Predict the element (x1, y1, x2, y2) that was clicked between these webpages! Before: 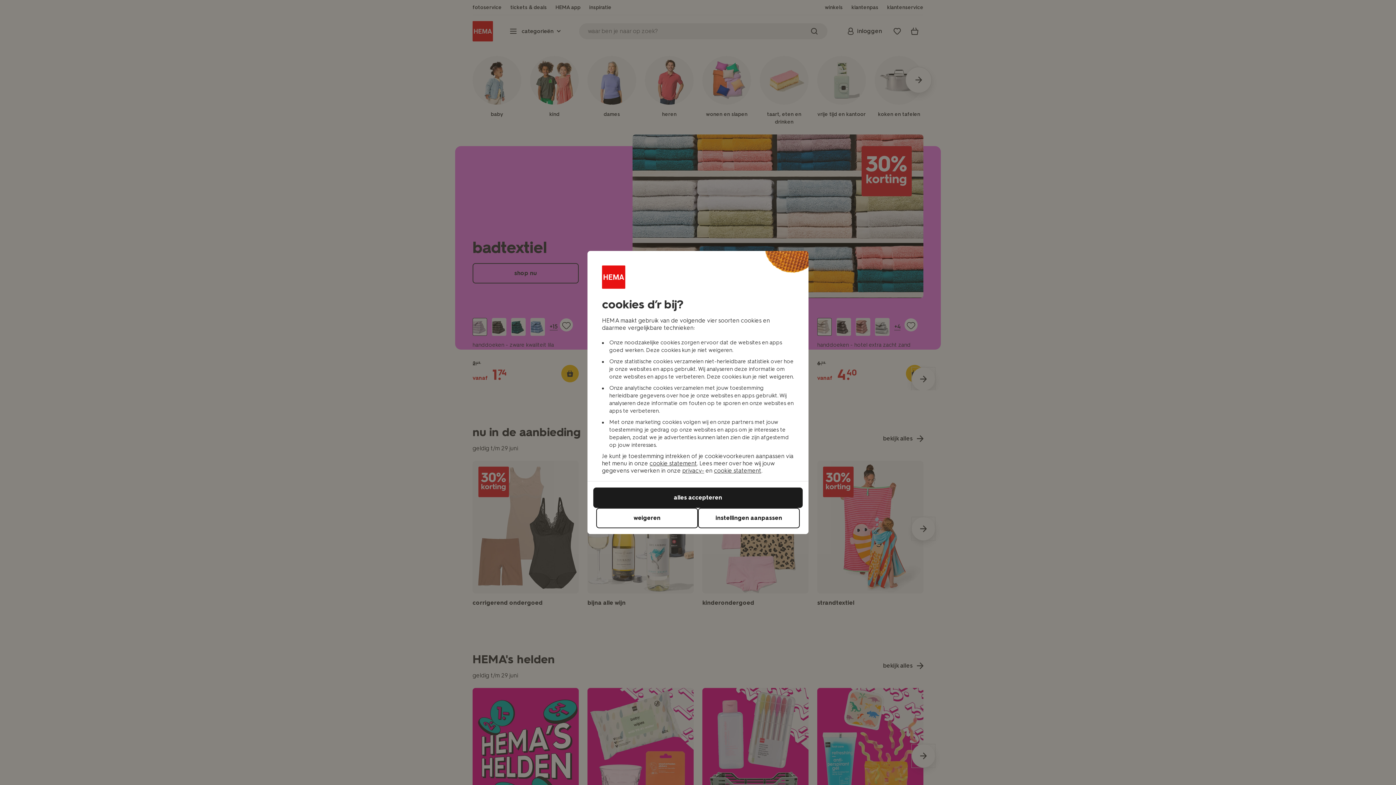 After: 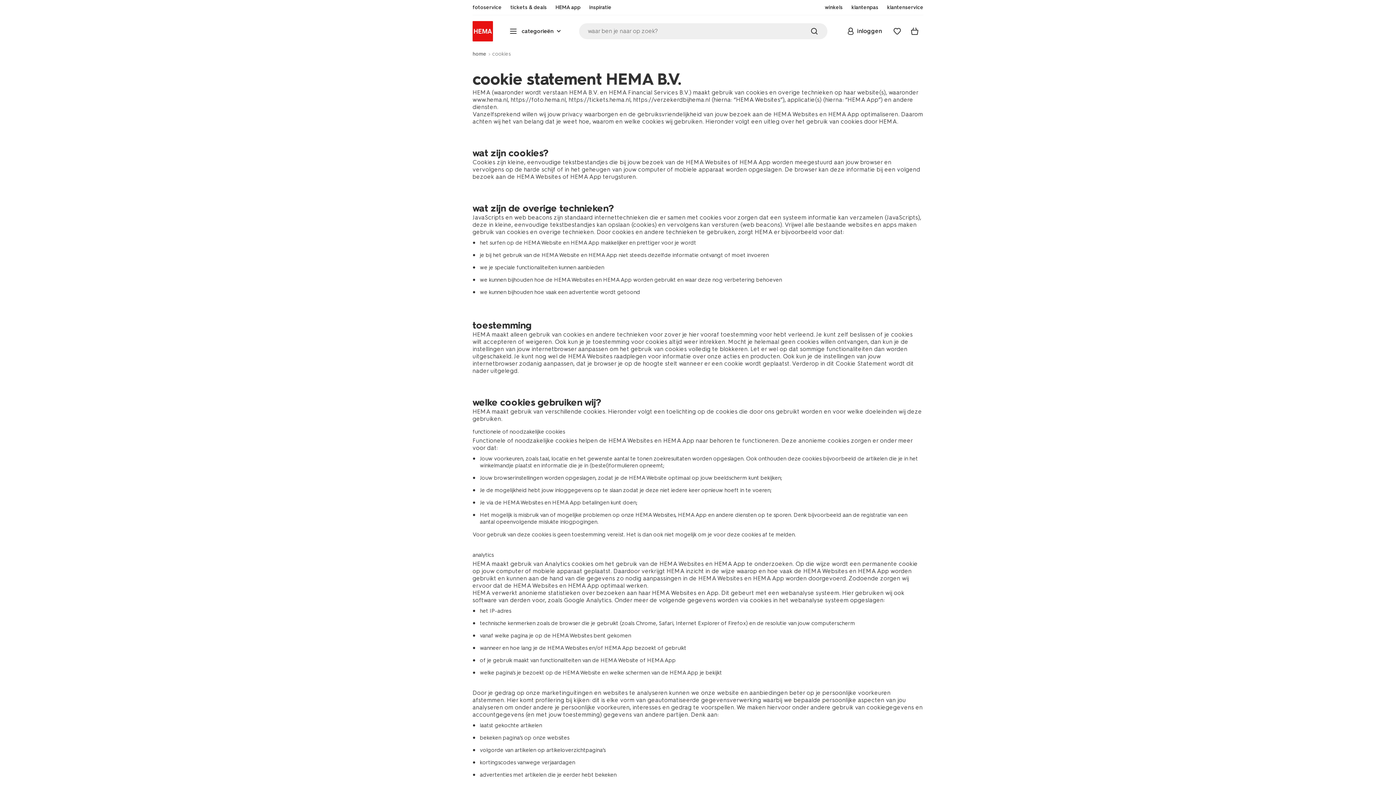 Action: bbox: (649, 460, 697, 467) label: cookie statement